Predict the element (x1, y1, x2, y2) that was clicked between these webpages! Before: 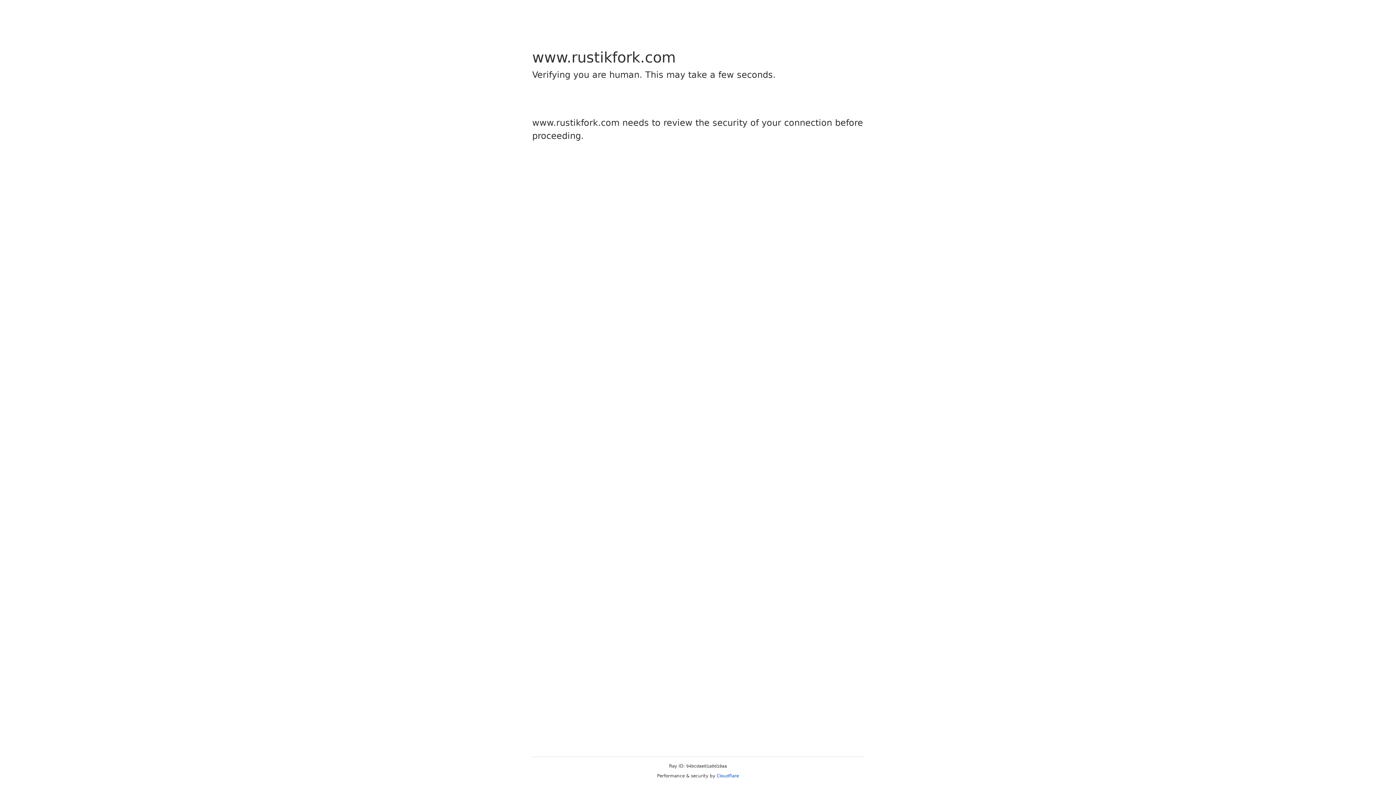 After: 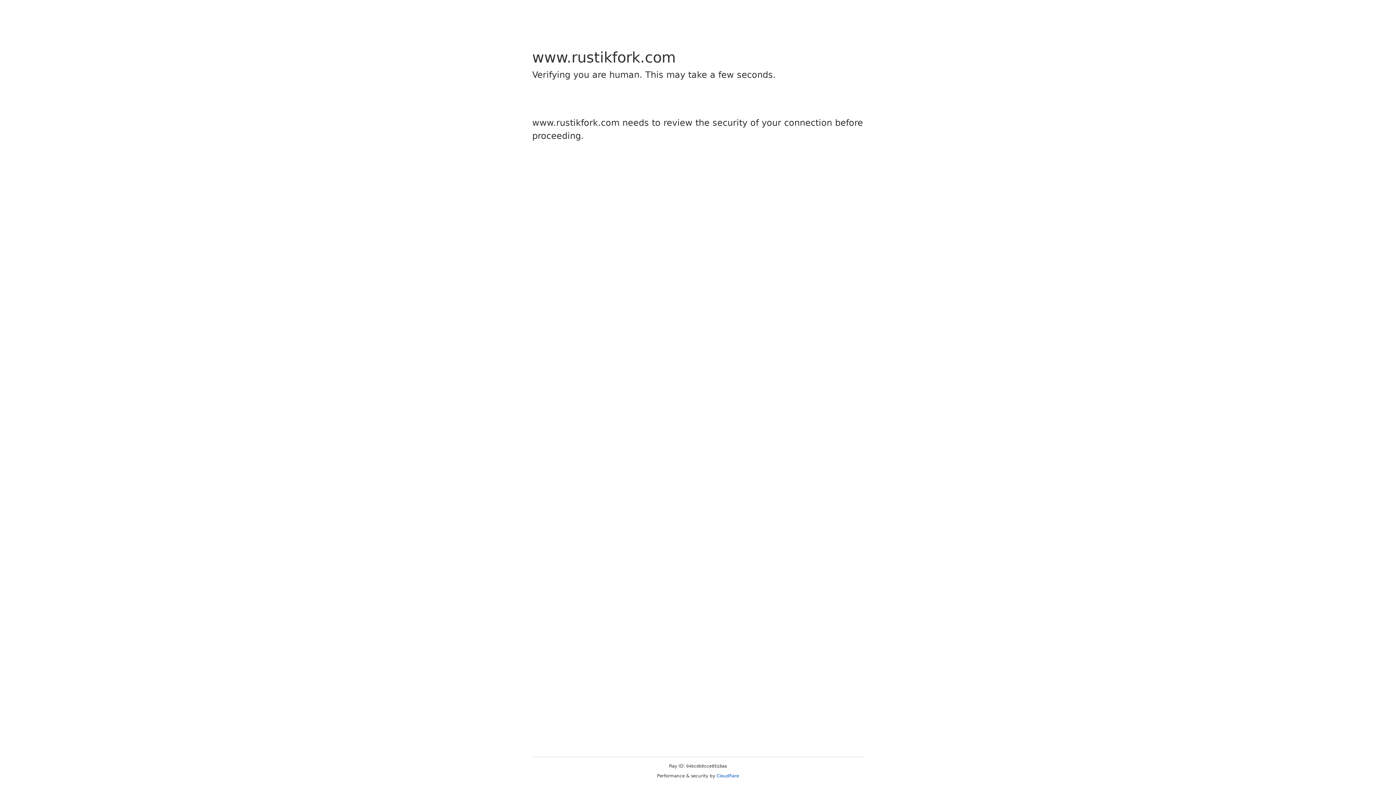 Action: label: Cloudflare bbox: (716, 773, 739, 778)